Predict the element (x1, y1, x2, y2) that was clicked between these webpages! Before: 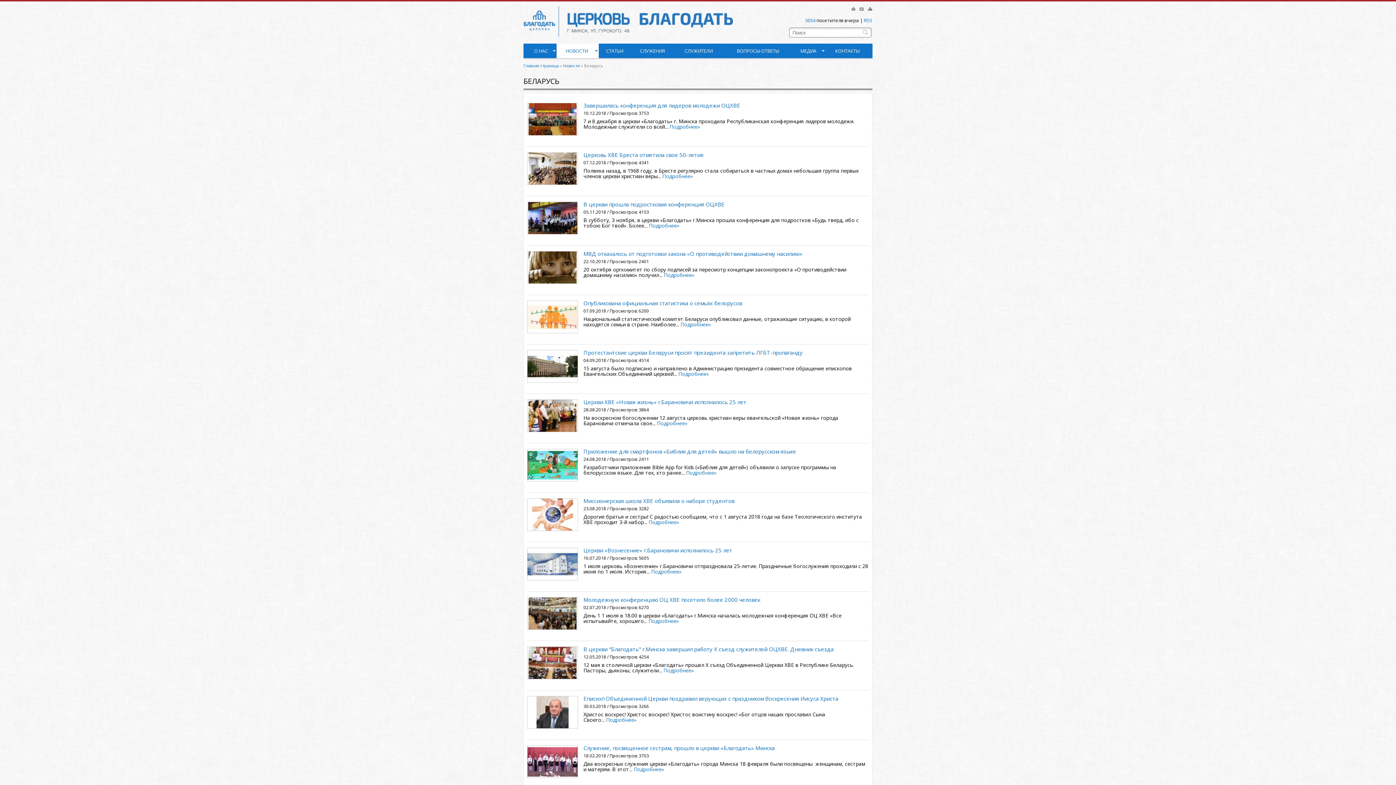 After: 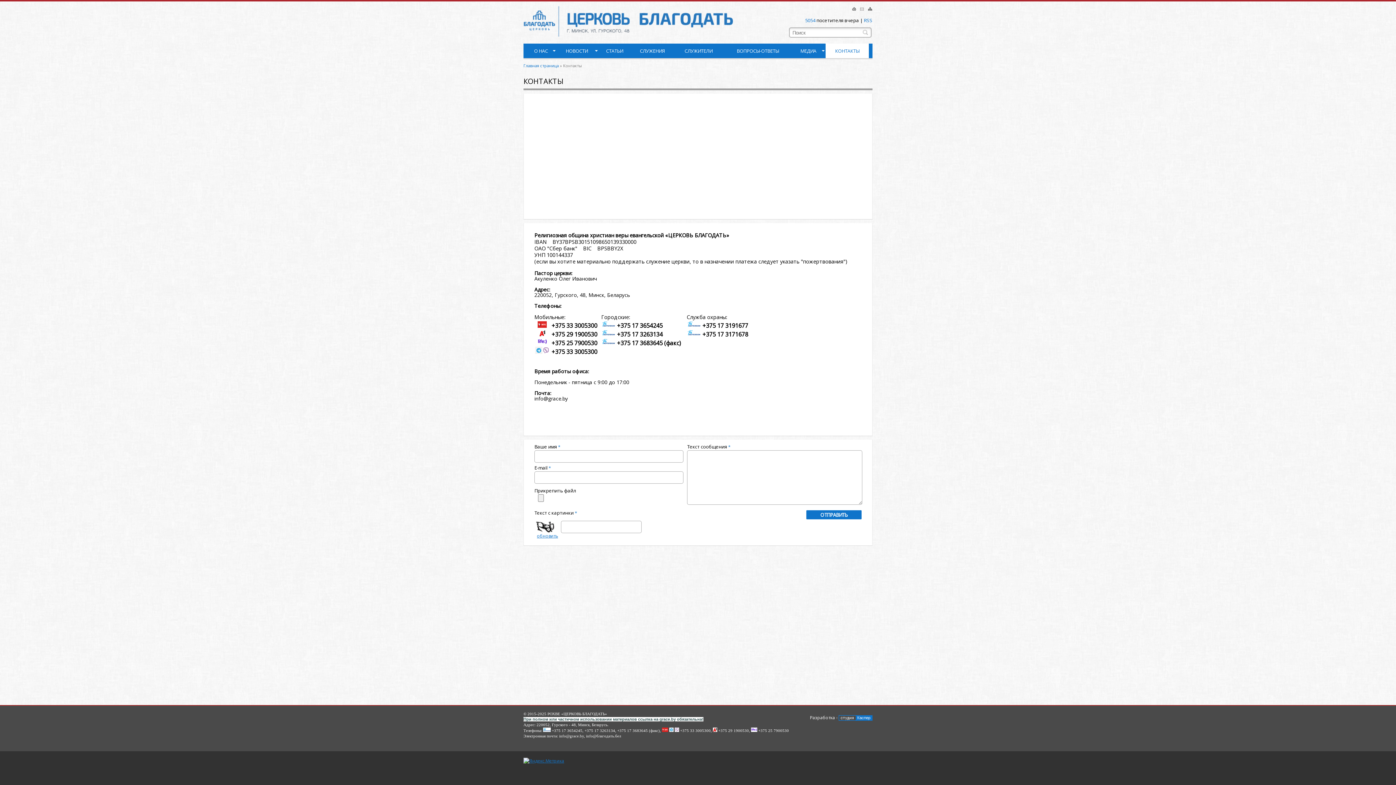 Action: bbox: (858, 6, 865, 13)